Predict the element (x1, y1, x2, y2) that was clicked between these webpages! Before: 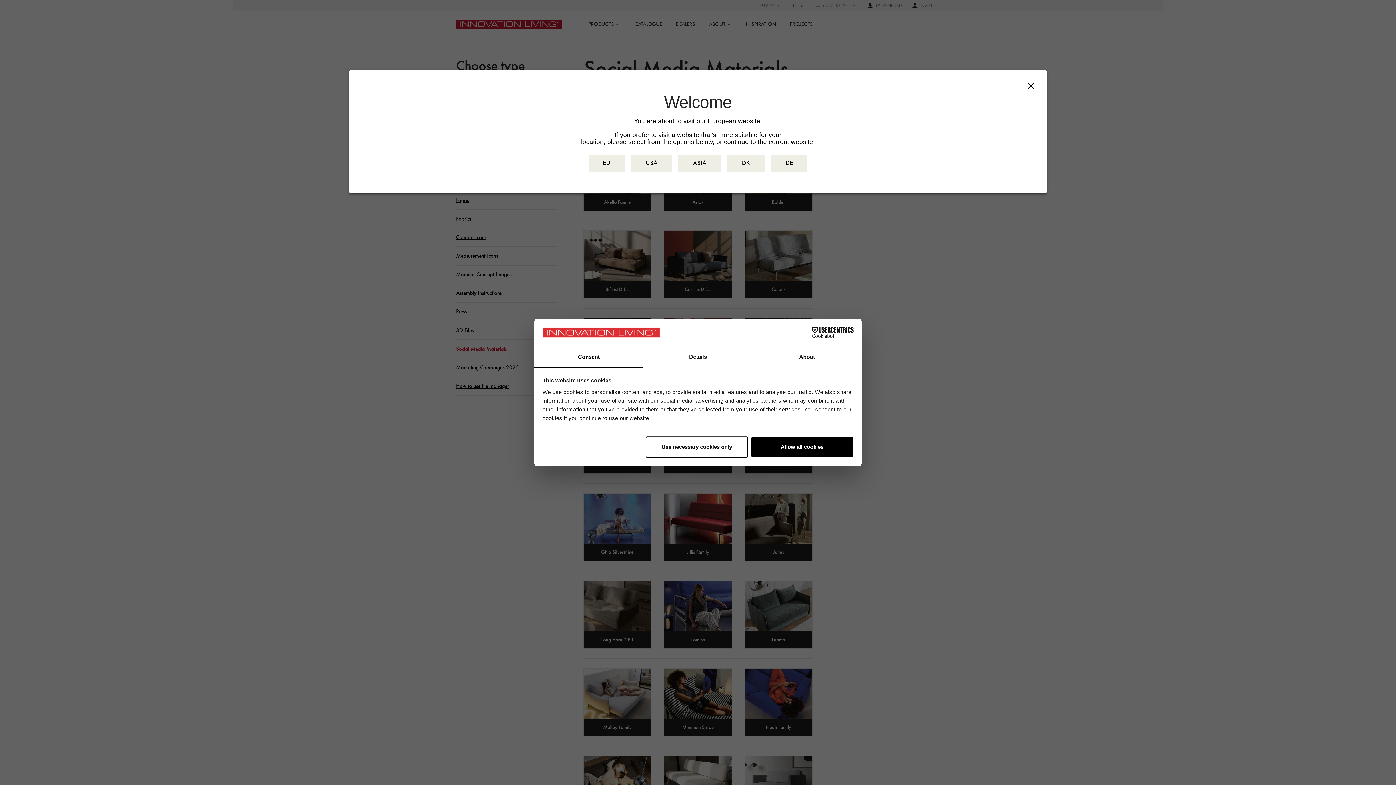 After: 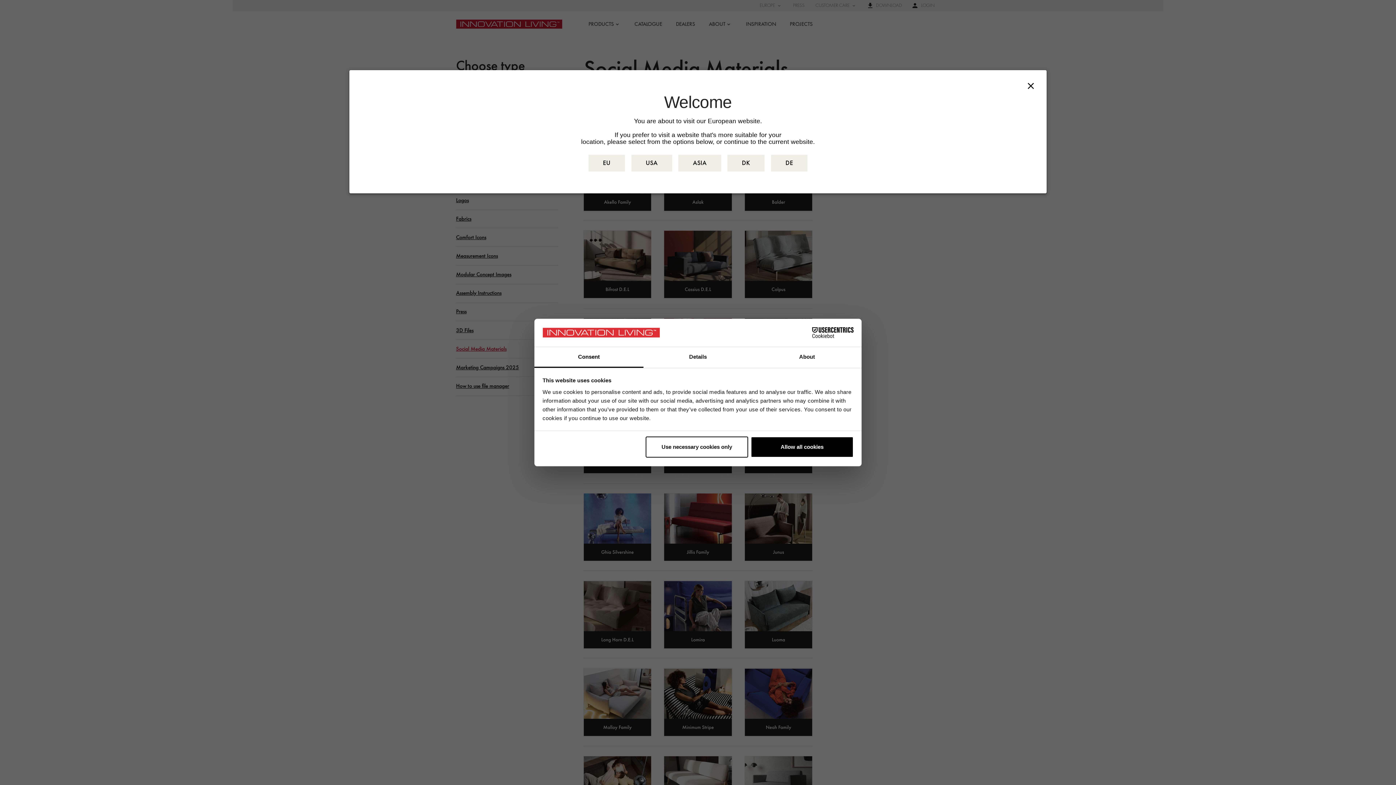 Action: label: Cookiebot - opens in a new window bbox: (790, 327, 853, 338)